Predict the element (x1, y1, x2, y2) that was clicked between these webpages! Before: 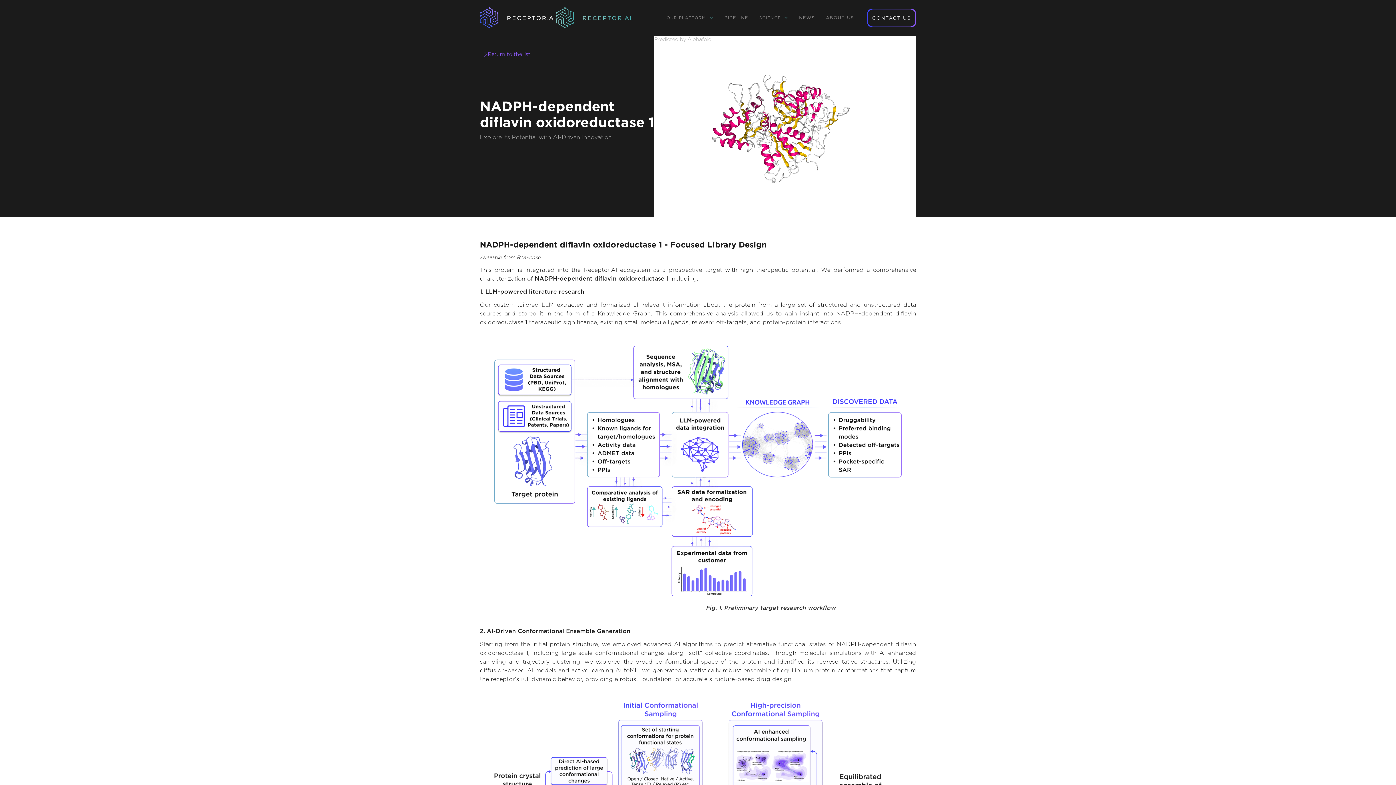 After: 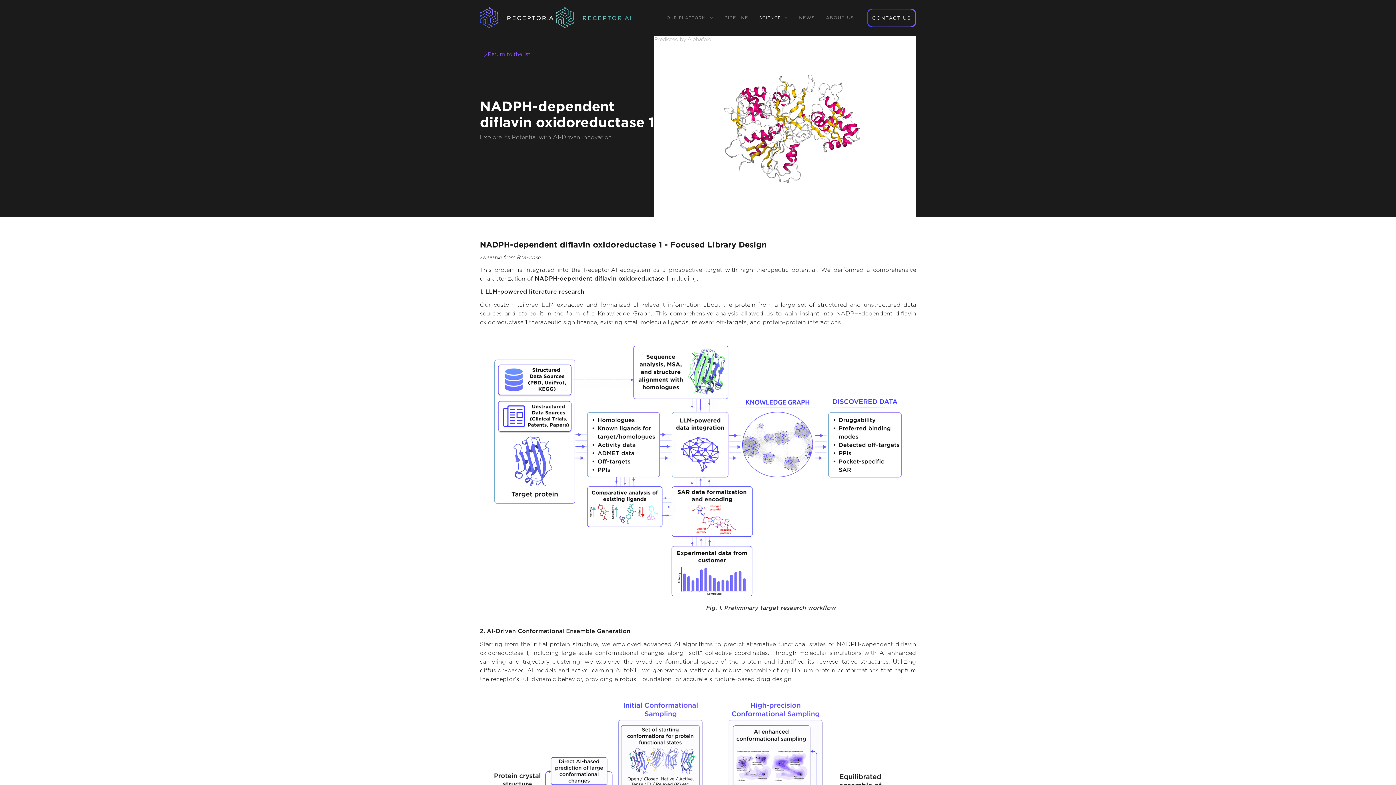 Action: label: SCIENCE bbox: (755, 14, 792, 21)